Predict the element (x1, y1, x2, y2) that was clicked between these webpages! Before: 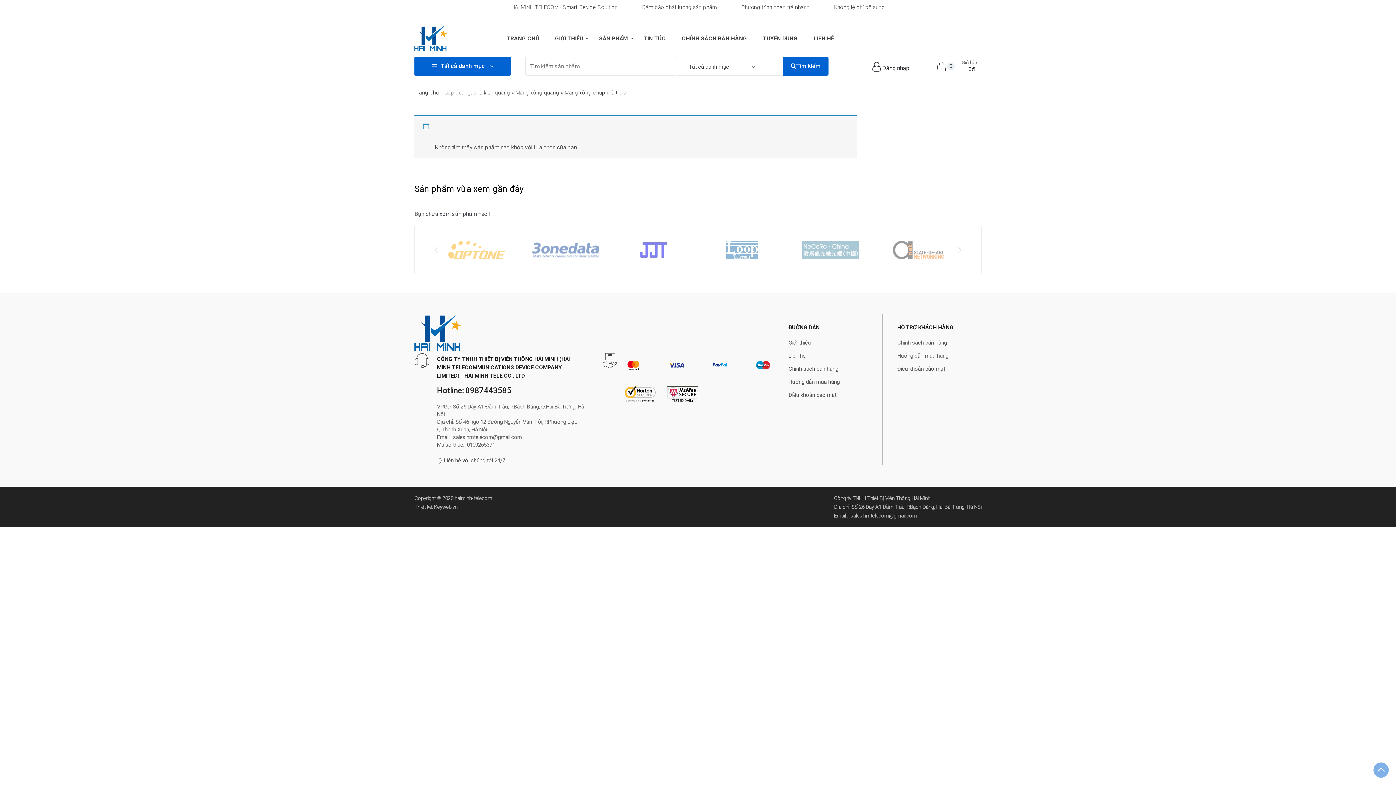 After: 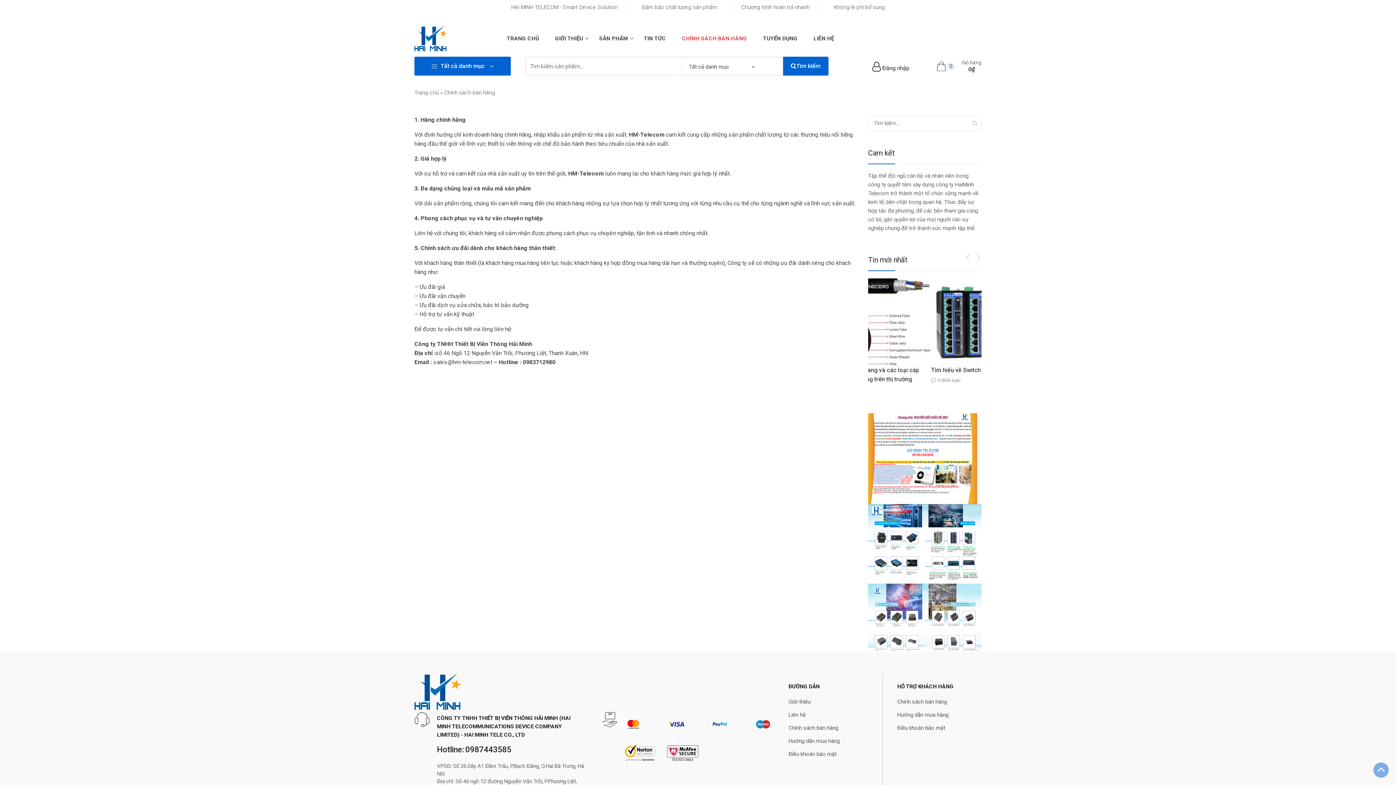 Action: label: Chính sách bán hàng bbox: (897, 339, 947, 346)